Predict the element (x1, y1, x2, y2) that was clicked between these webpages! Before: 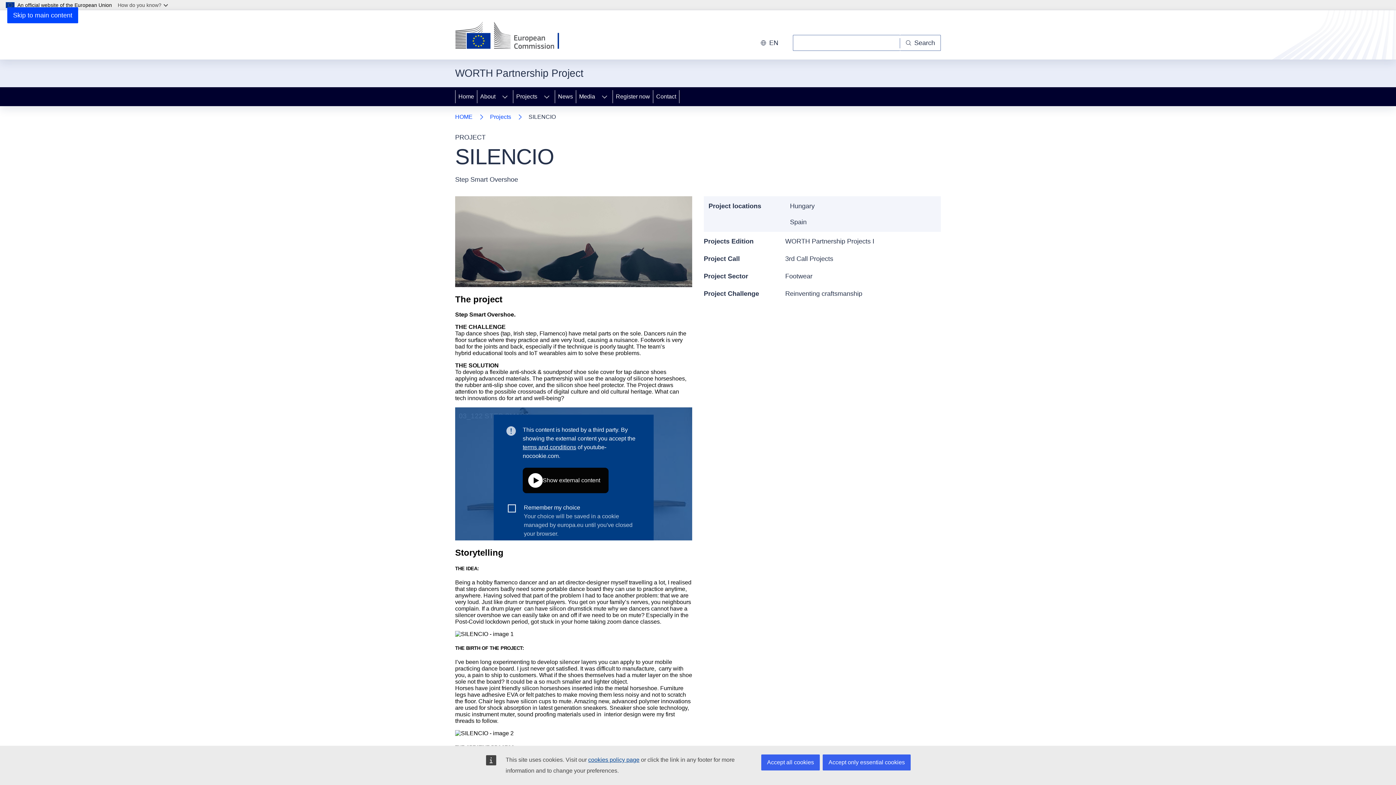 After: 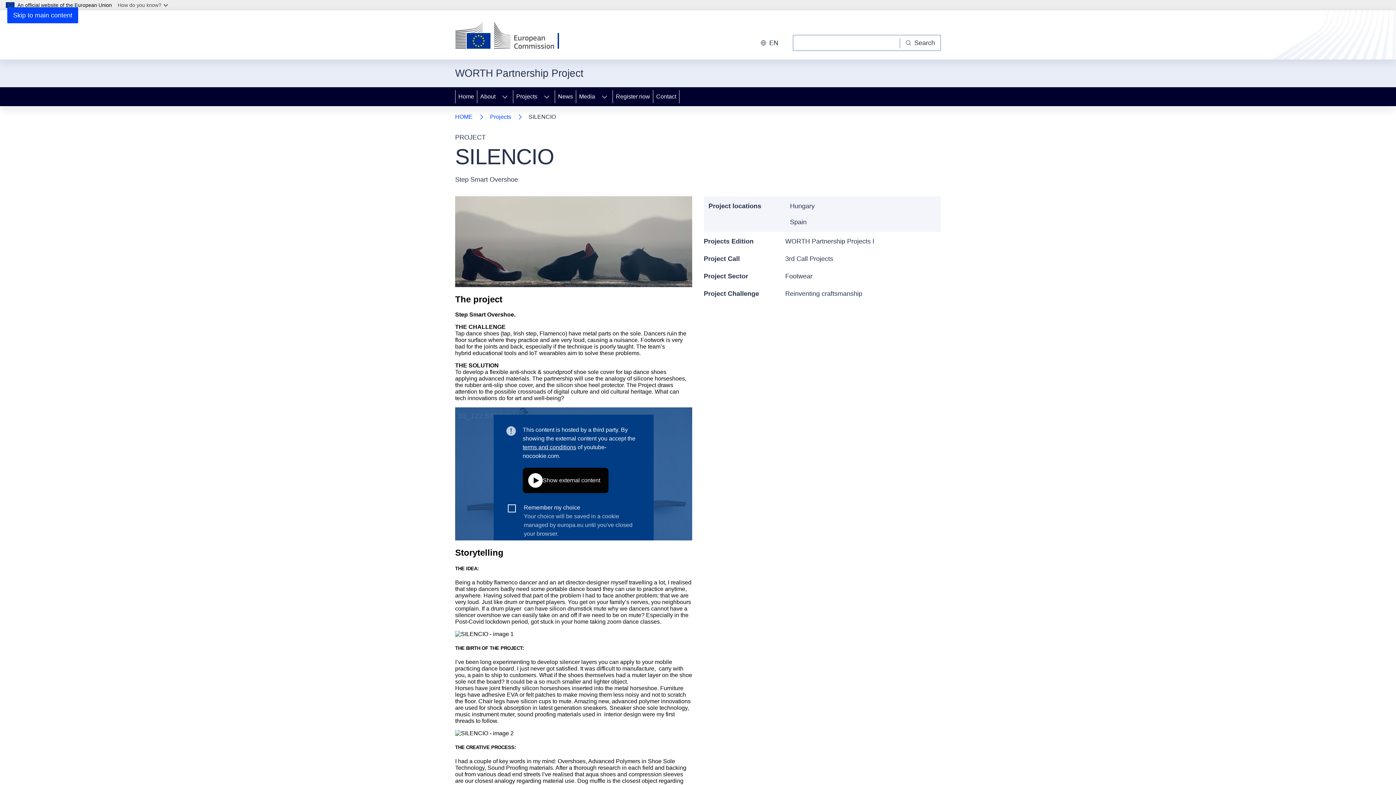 Action: bbox: (822, 754, 910, 770) label: Accept only essential cookies